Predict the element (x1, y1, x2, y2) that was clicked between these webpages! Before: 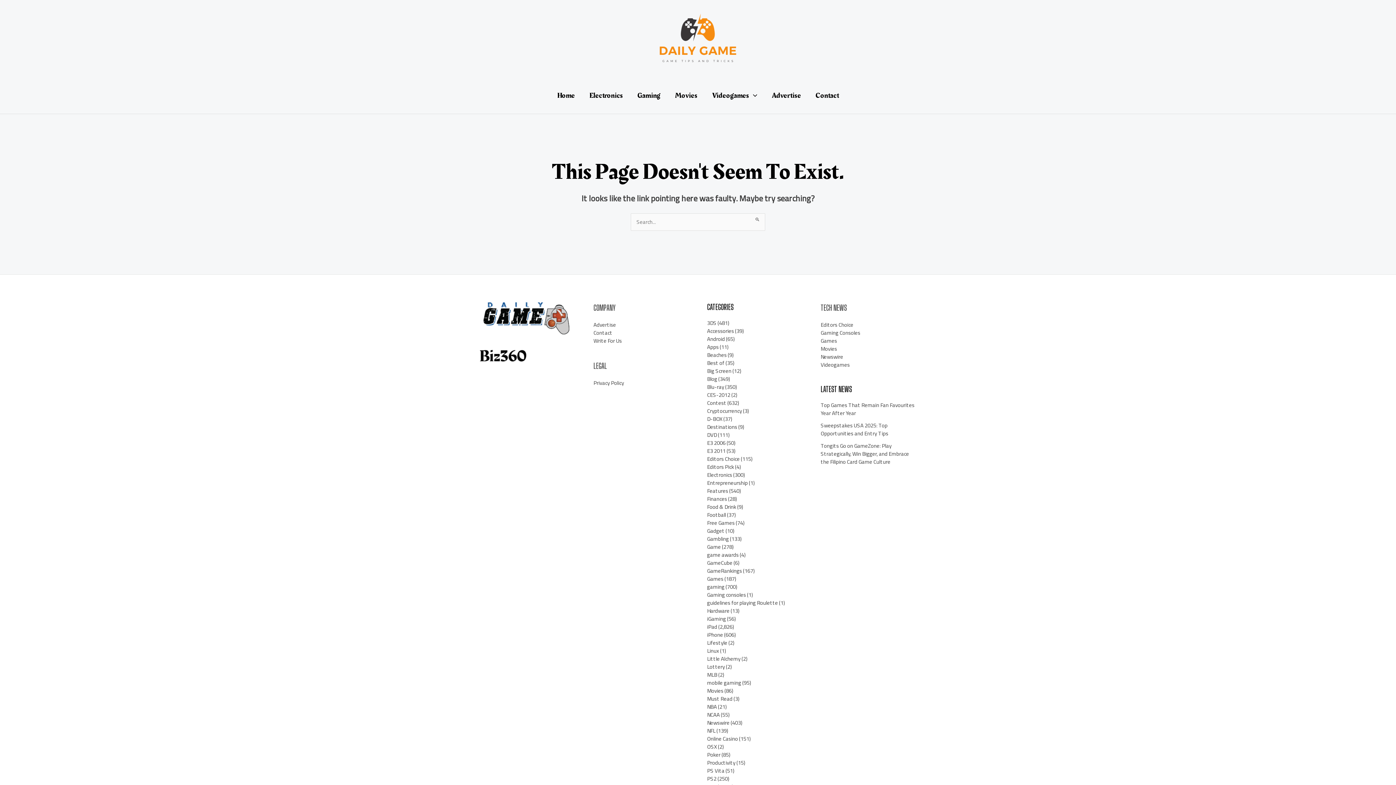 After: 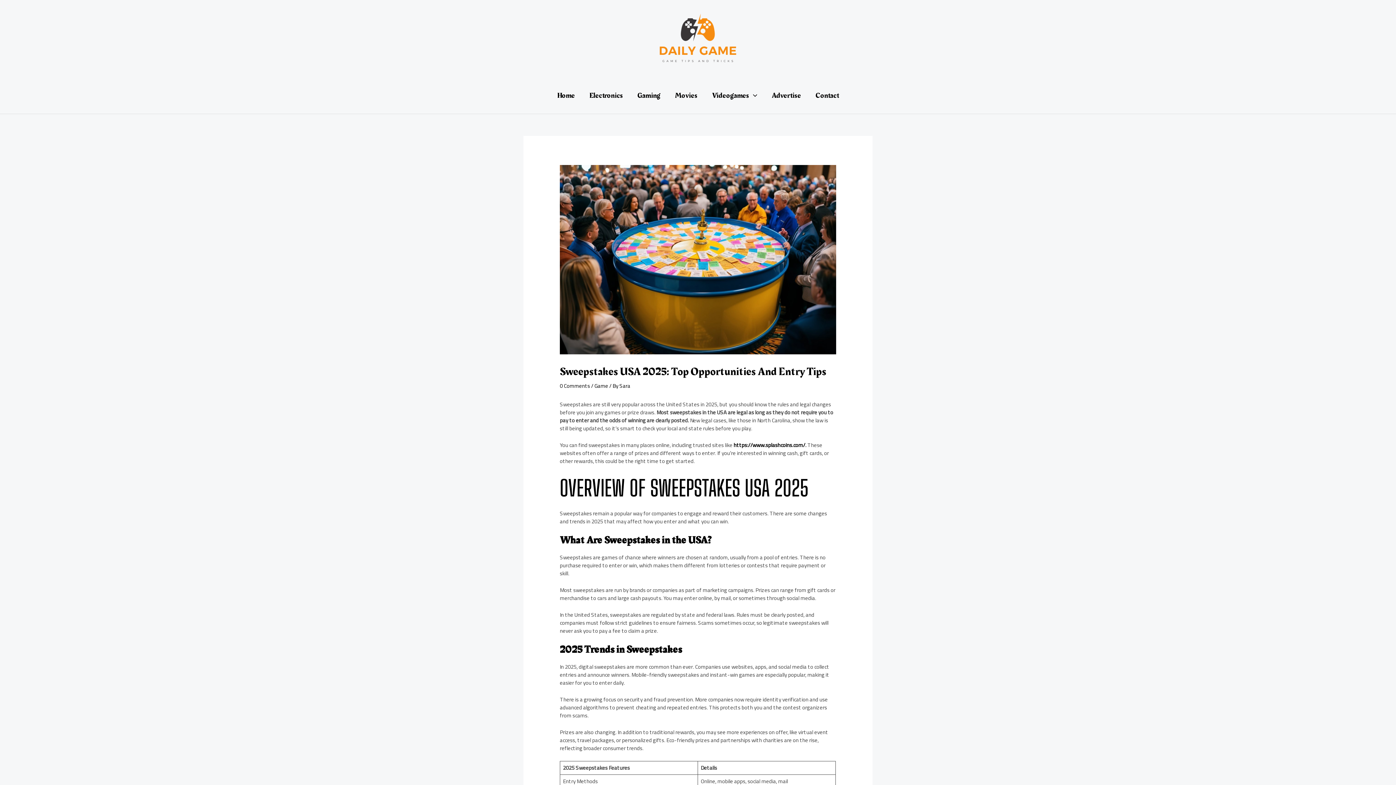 Action: bbox: (820, 420, 888, 439) label: Sweepstakes USA 2025: Top Opportunities and Entry Tips